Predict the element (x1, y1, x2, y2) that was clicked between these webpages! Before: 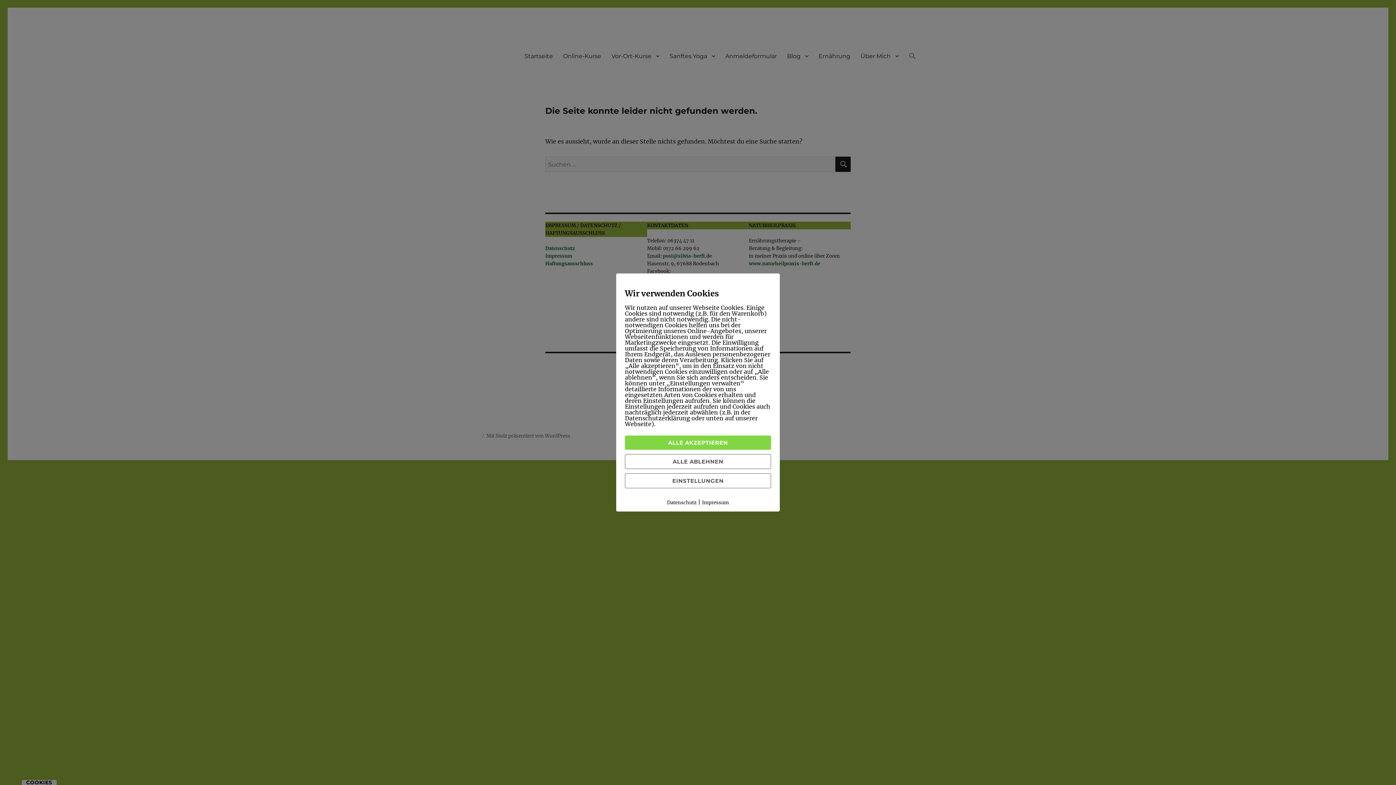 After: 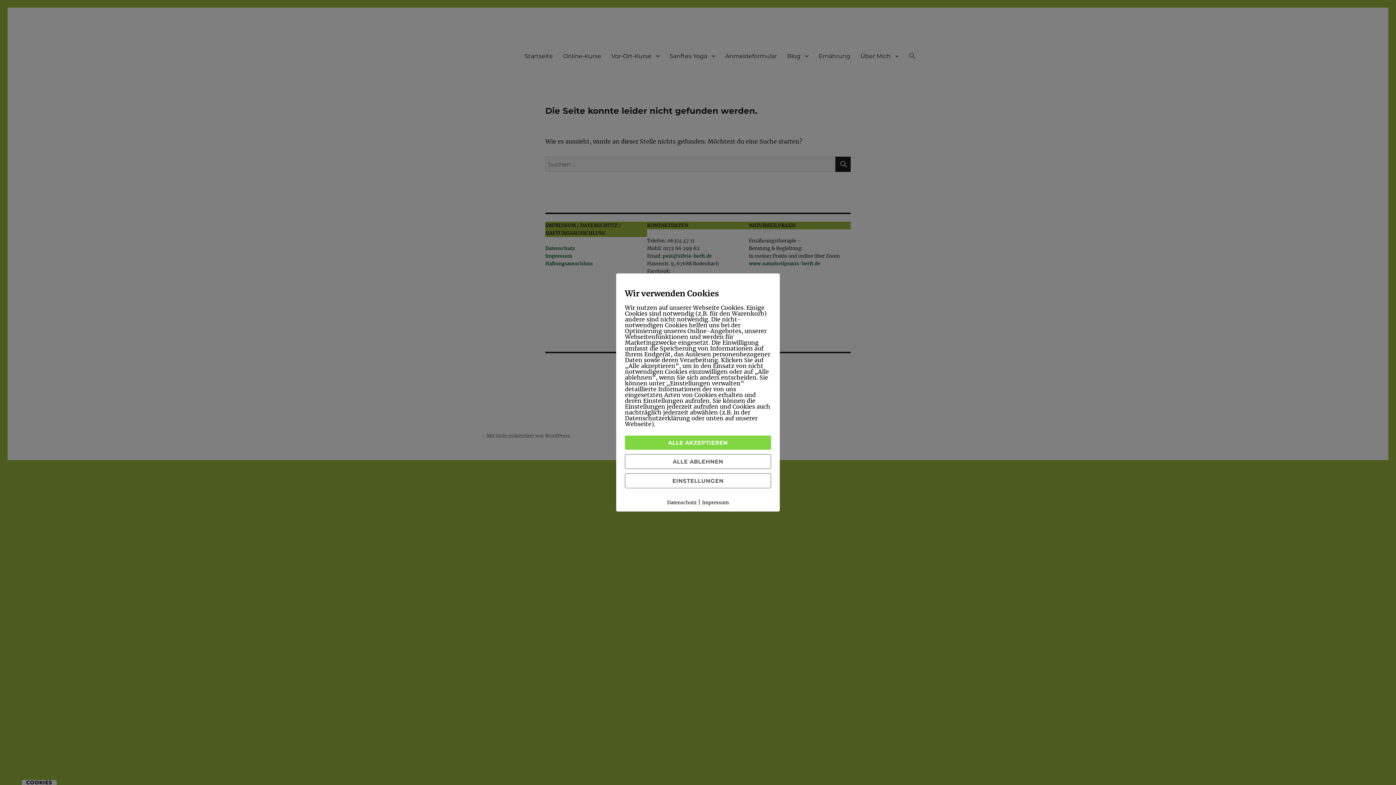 Action: bbox: (702, 499, 729, 506) label: Impressum